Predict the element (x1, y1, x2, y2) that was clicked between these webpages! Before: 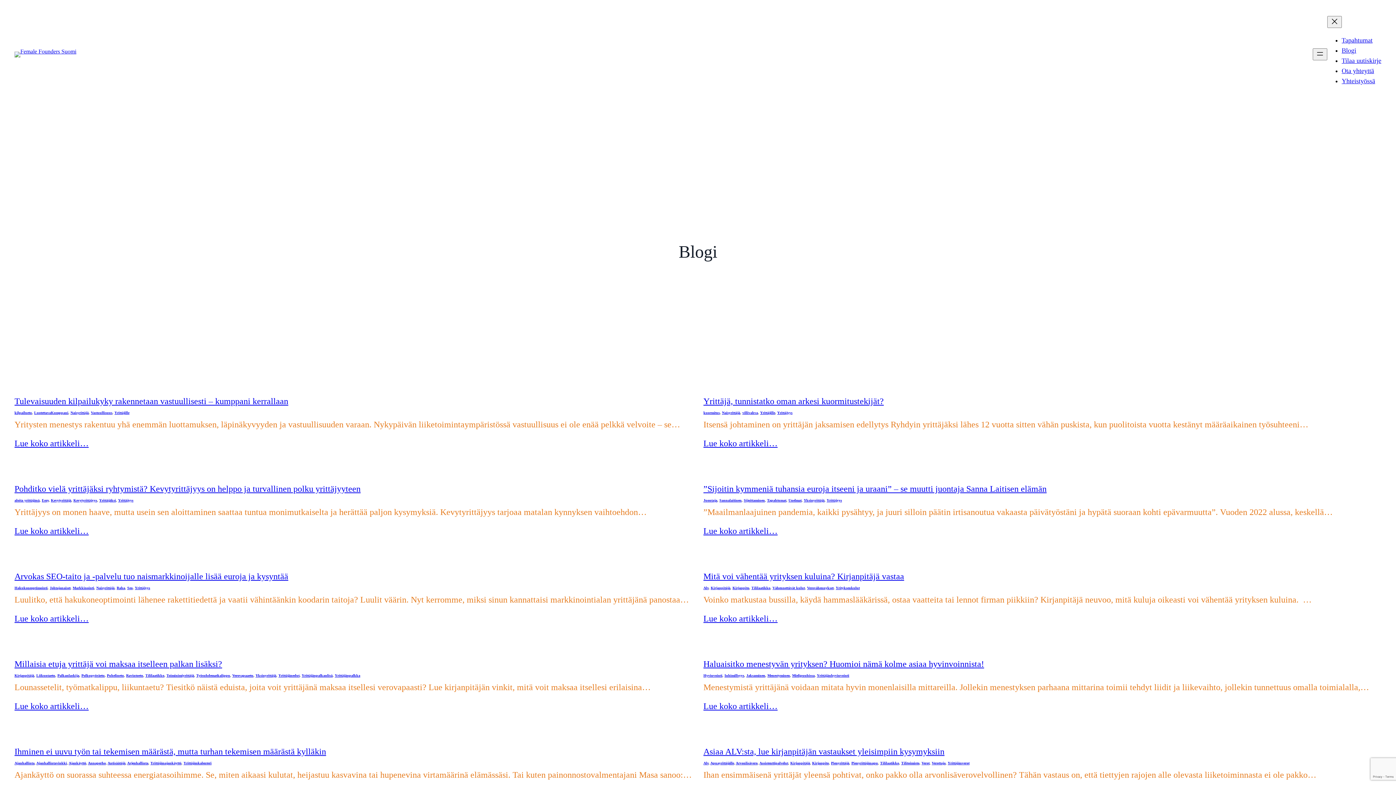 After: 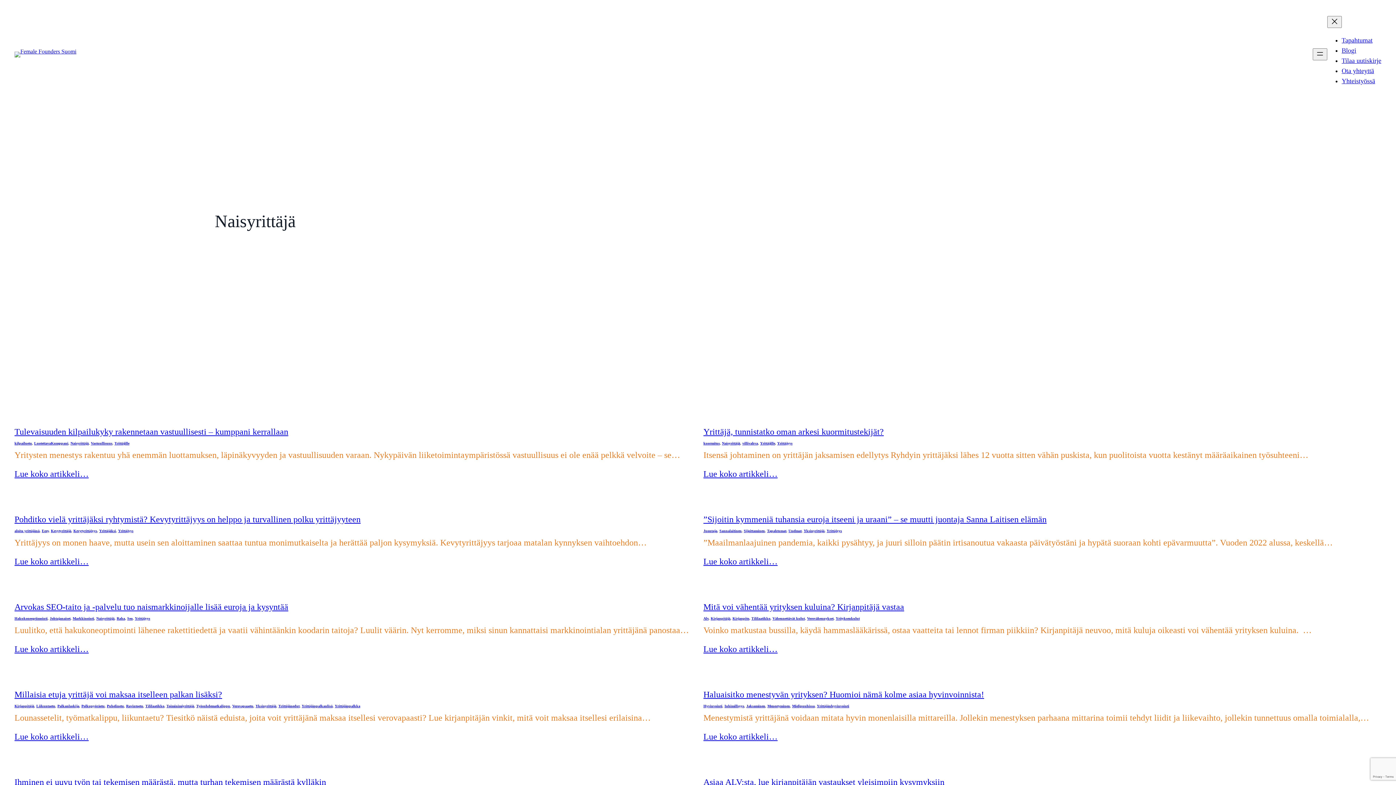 Action: bbox: (96, 586, 114, 590) label: Naisyrittäjä